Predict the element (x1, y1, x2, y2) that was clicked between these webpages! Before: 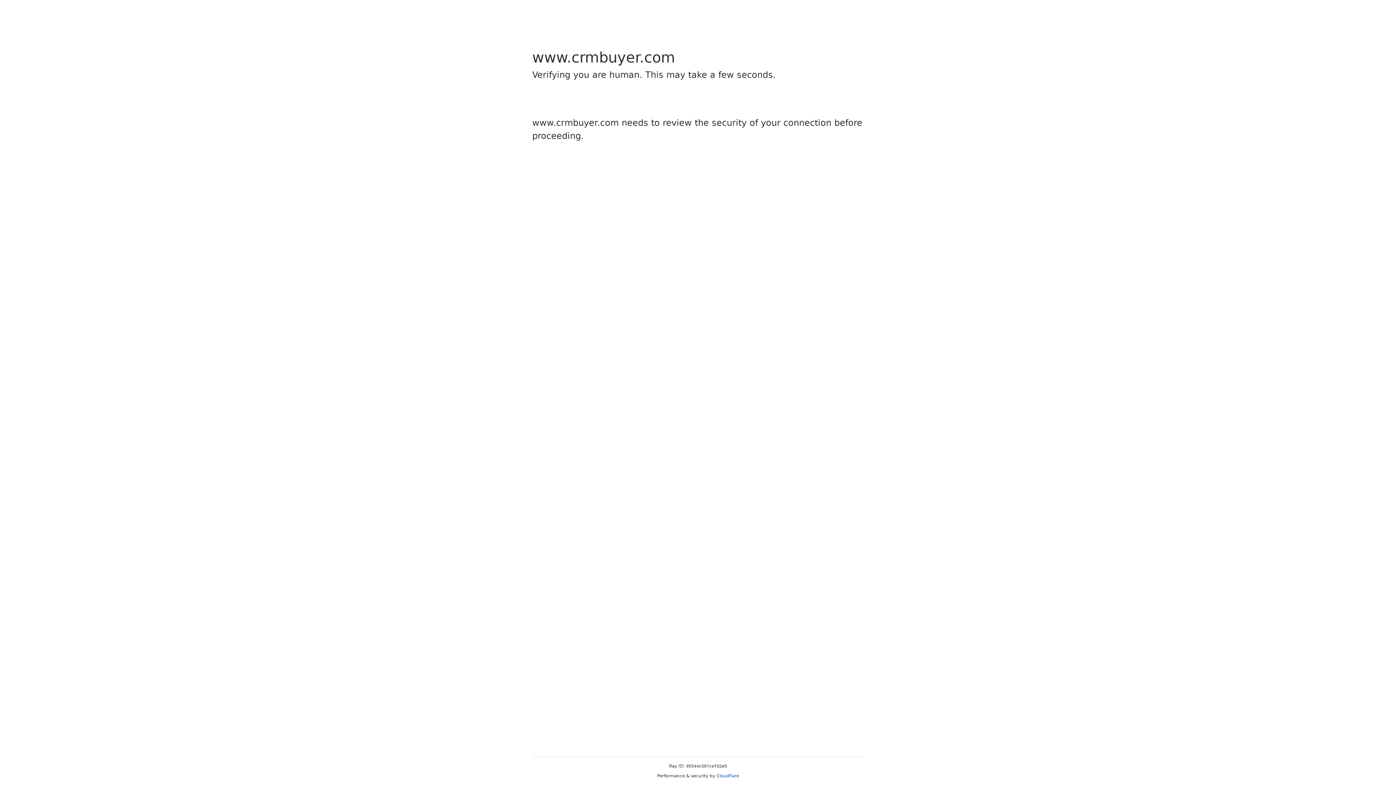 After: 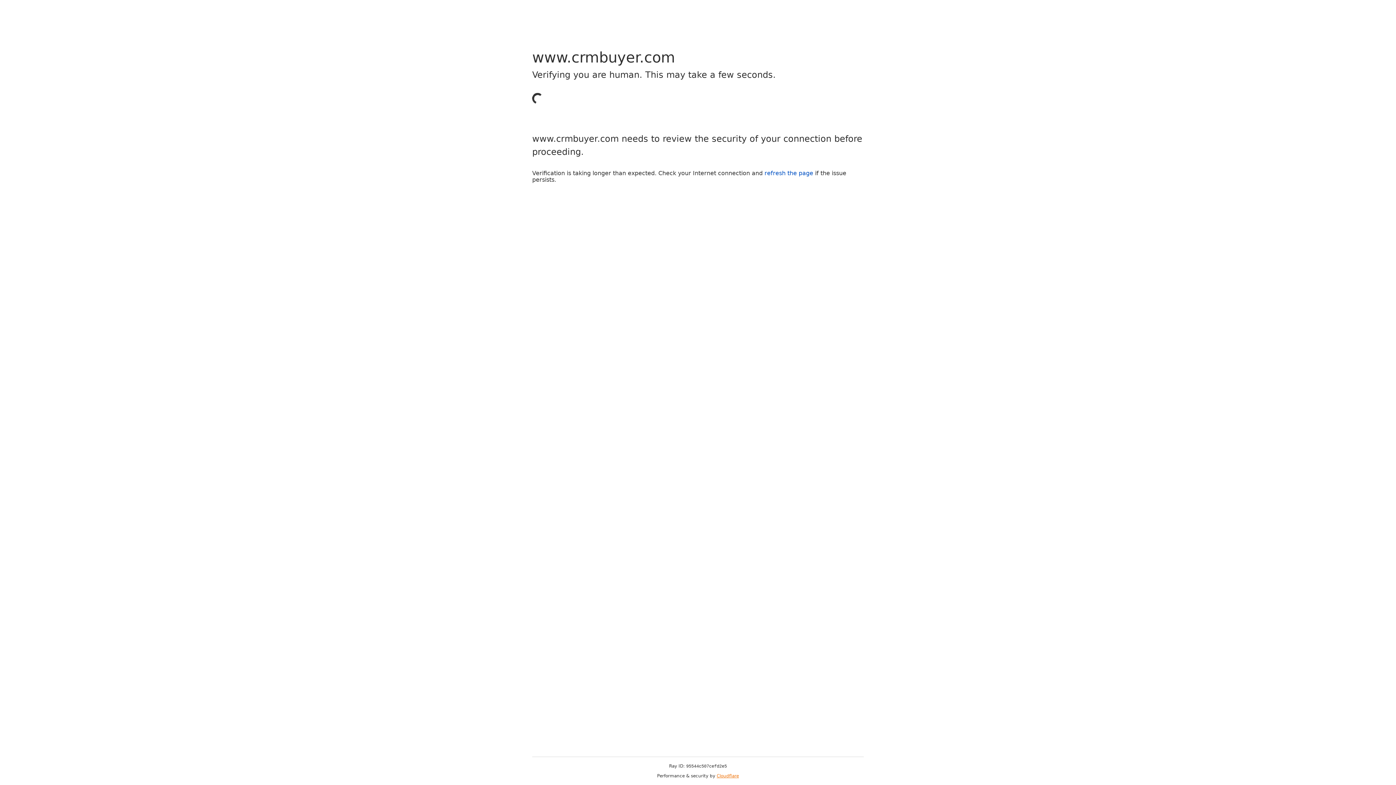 Action: label: Cloudflare bbox: (716, 773, 739, 778)